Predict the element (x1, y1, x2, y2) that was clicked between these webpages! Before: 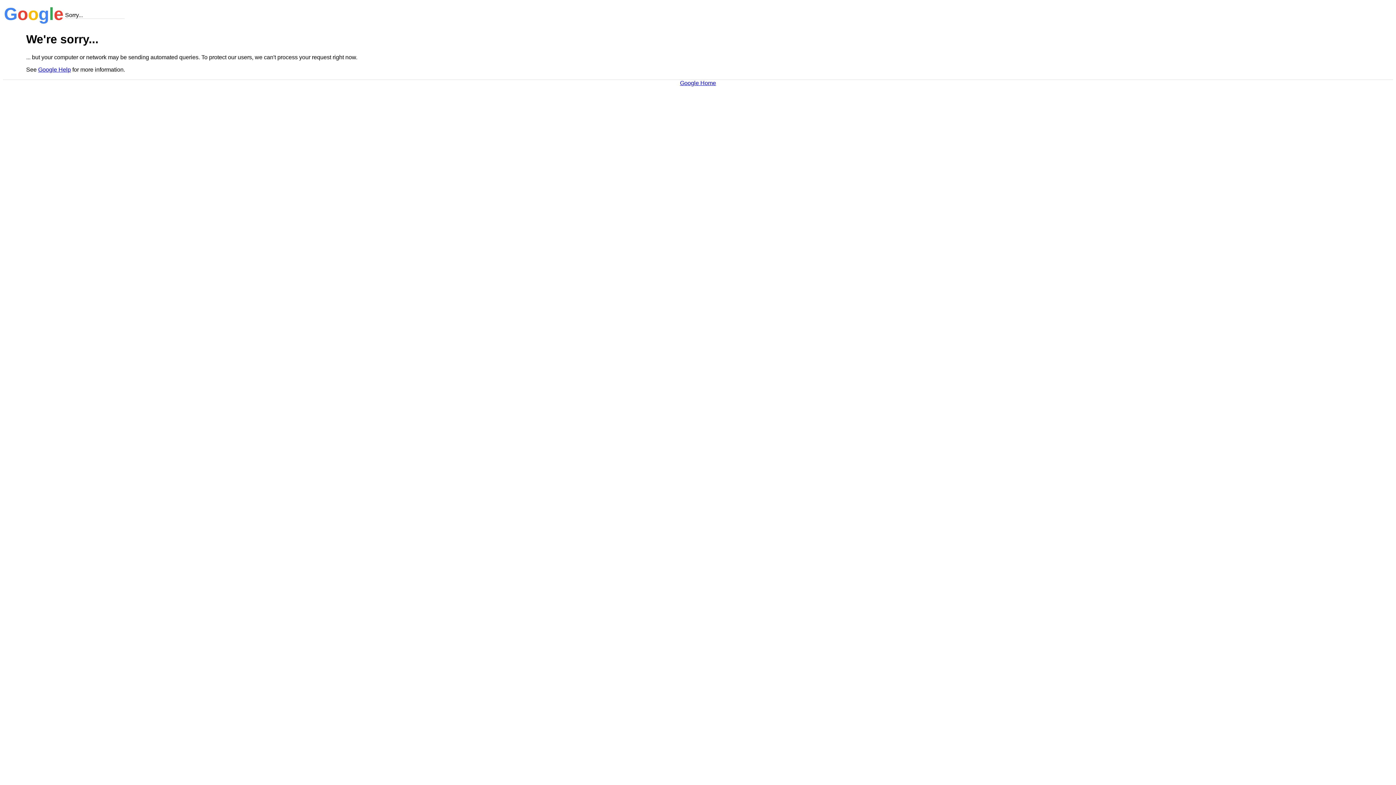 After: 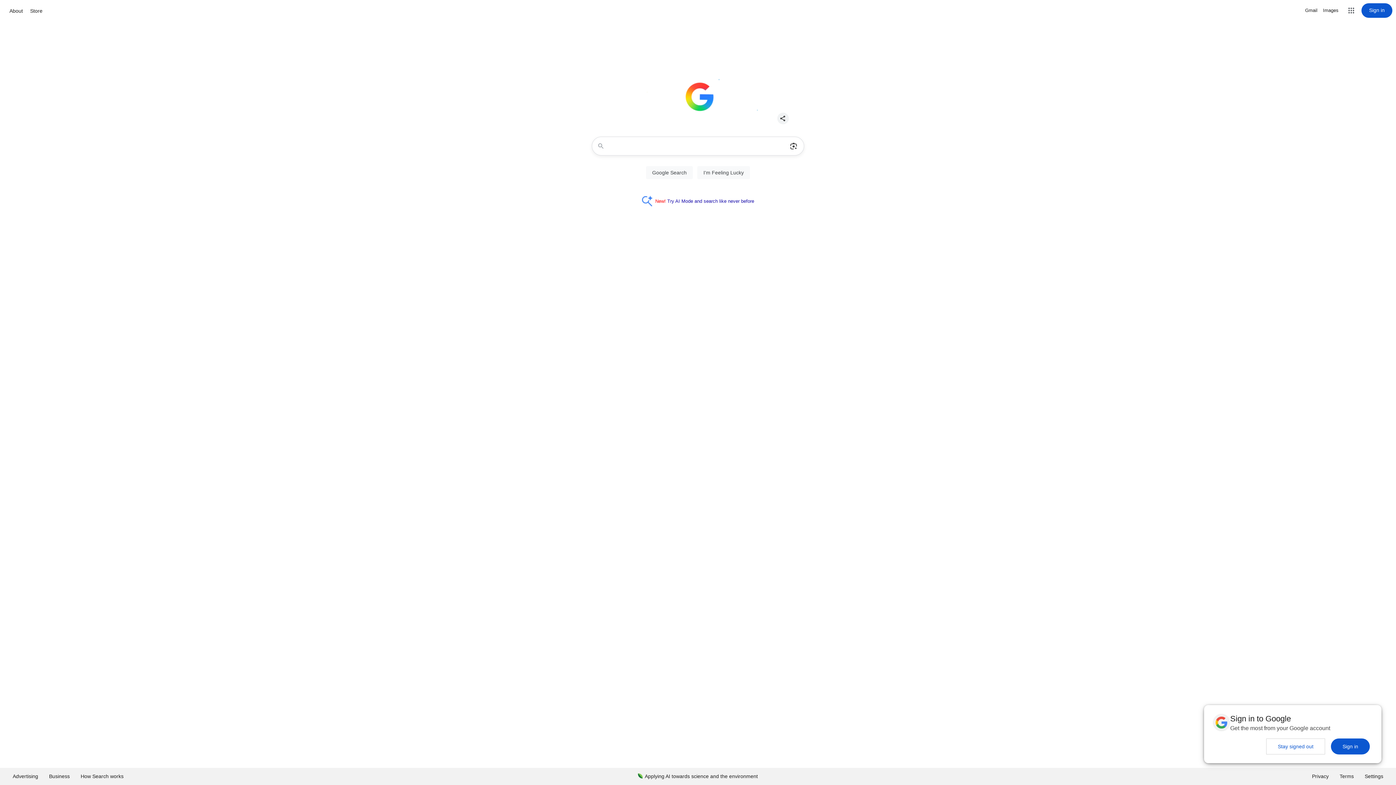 Action: bbox: (680, 79, 716, 86) label: Google Home